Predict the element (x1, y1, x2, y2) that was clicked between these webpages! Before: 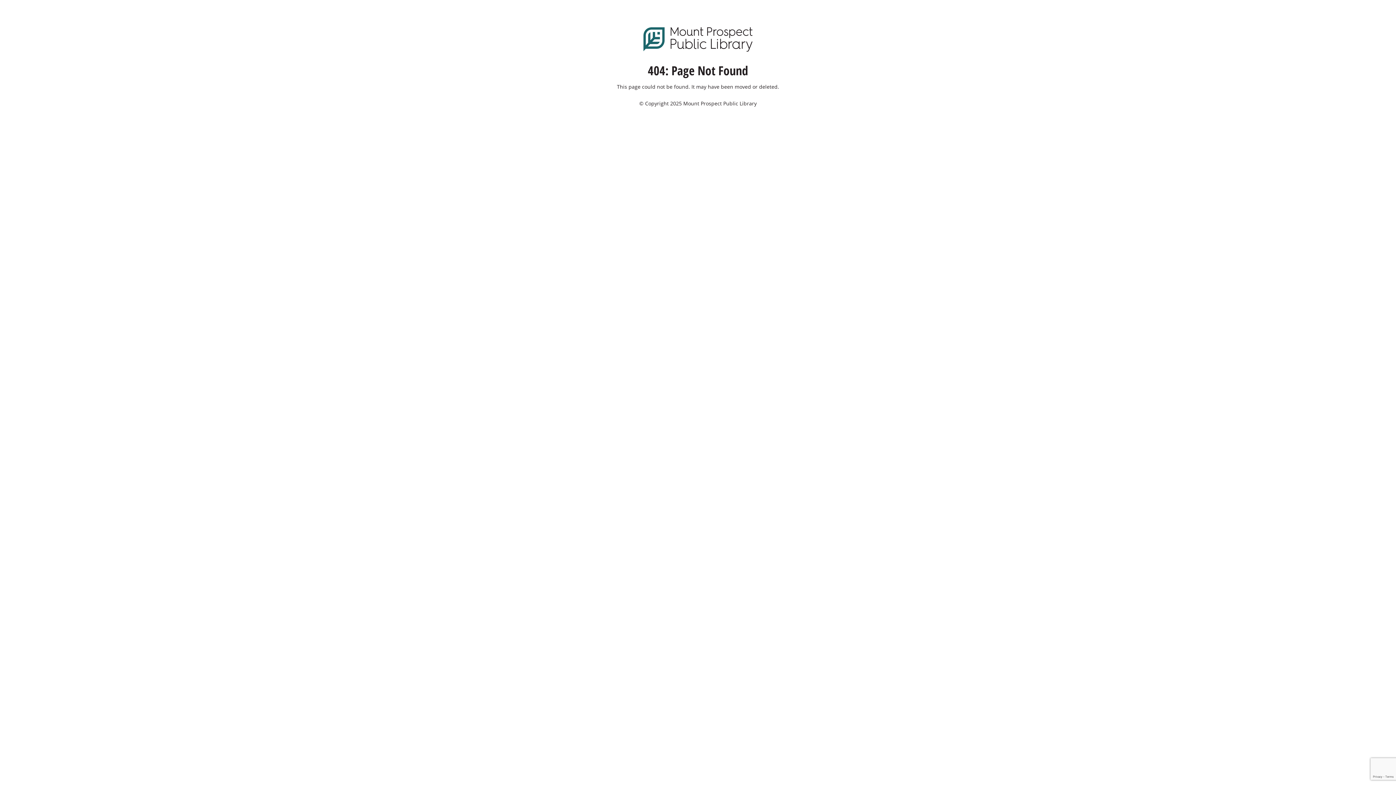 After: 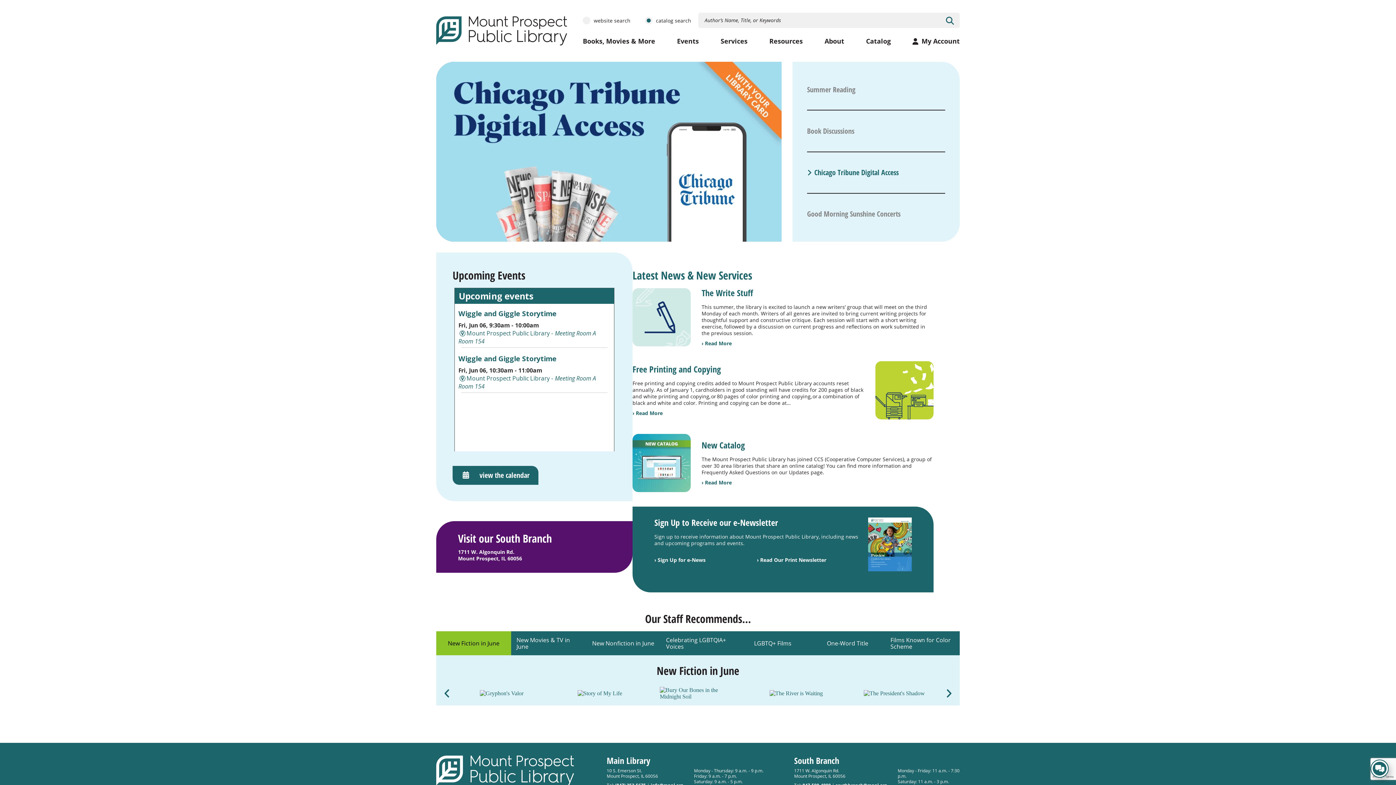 Action: bbox: (643, 27, 752, 51)